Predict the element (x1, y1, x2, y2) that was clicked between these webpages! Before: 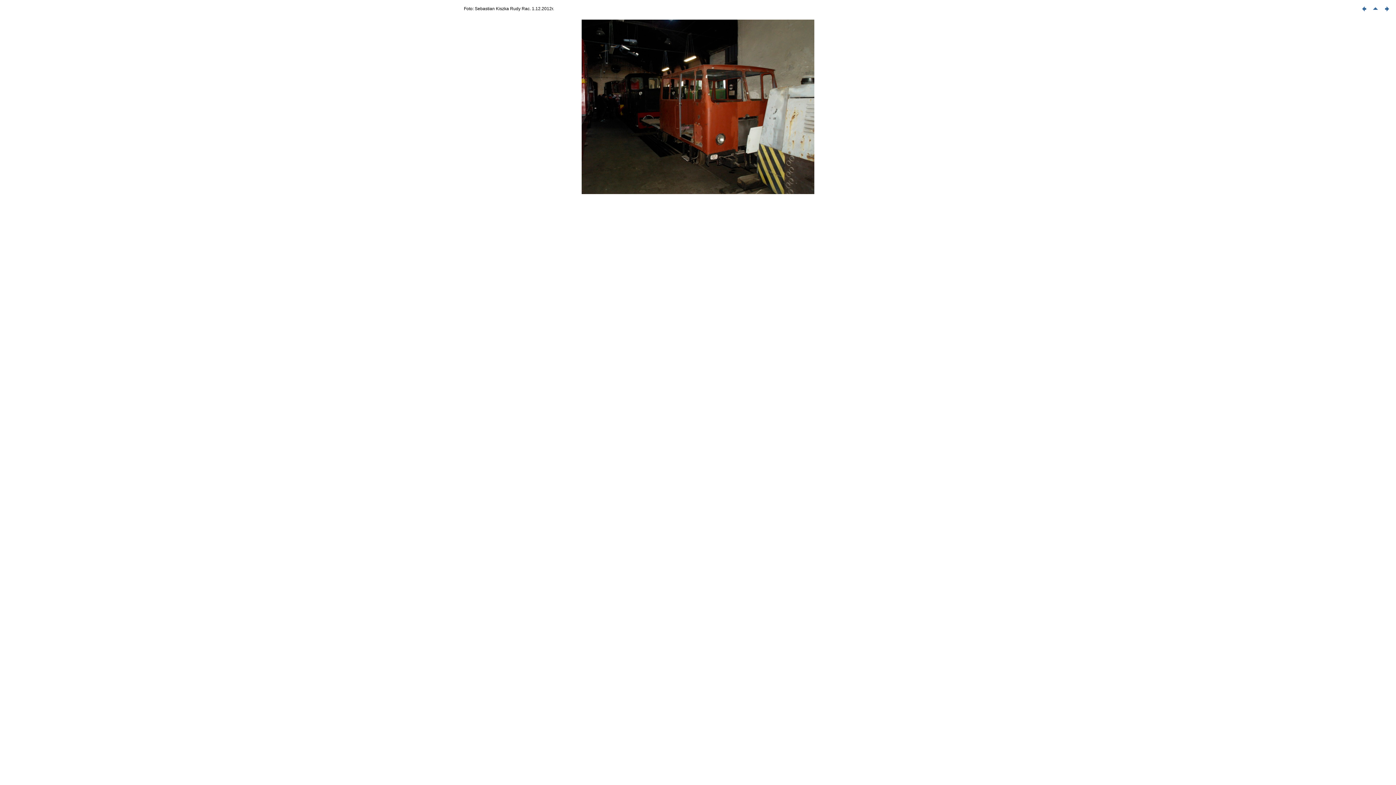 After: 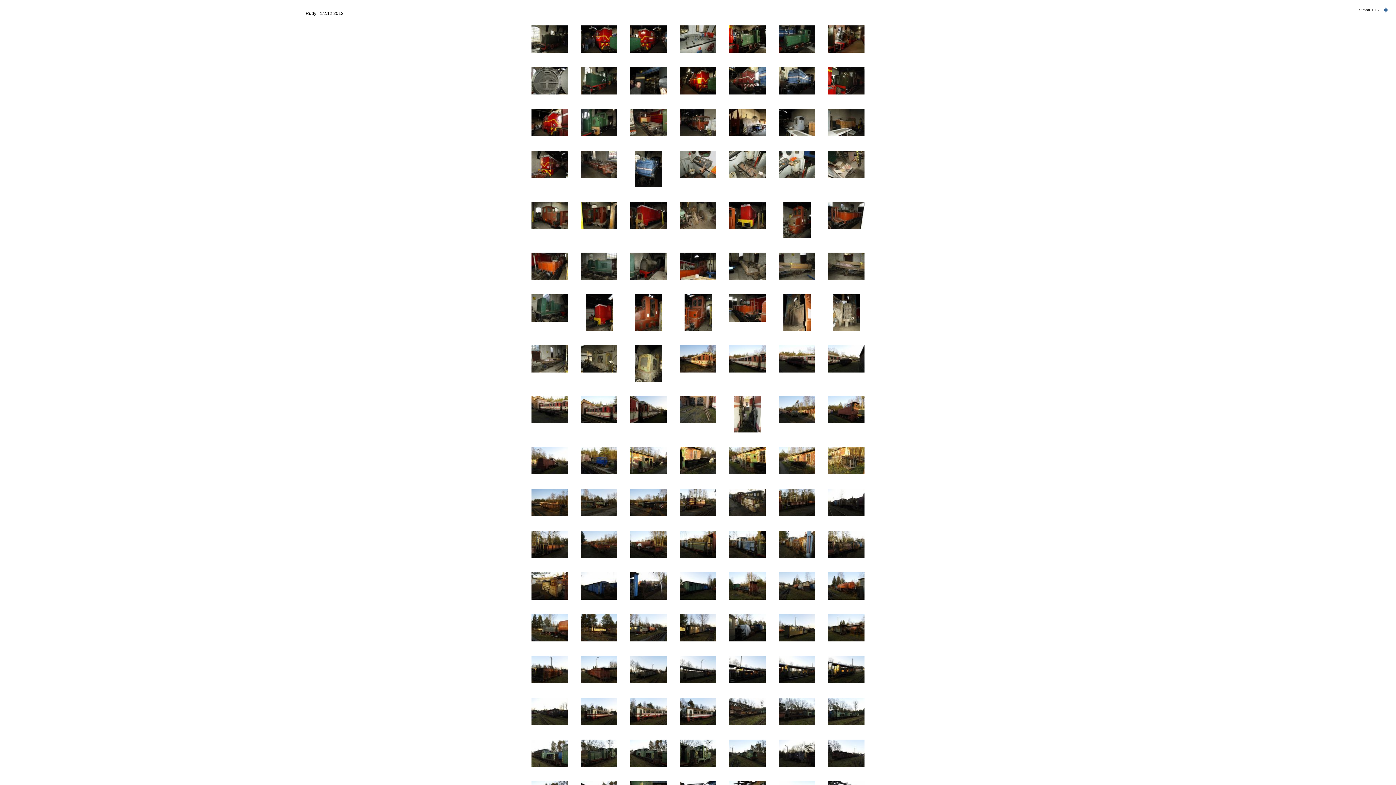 Action: bbox: (1371, 10, 1381, 14)